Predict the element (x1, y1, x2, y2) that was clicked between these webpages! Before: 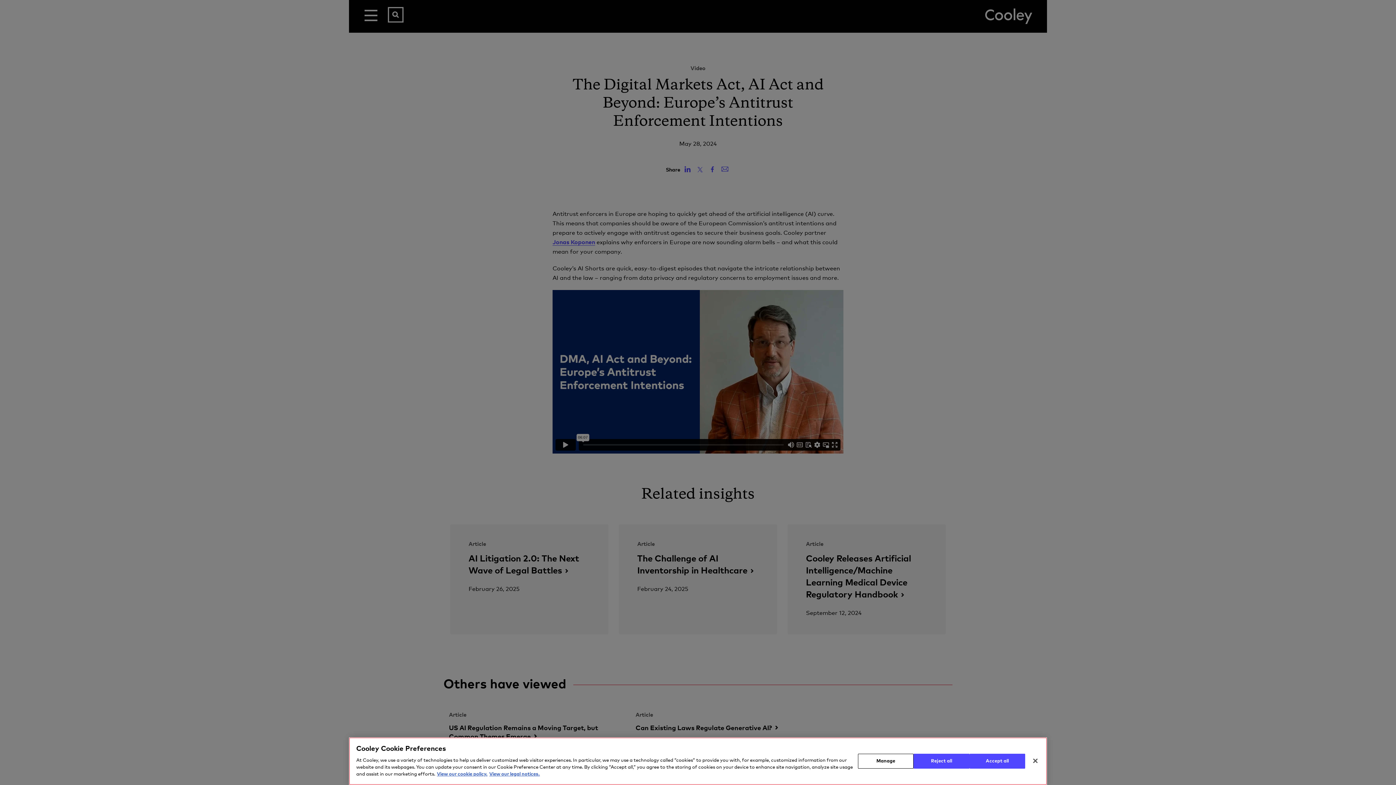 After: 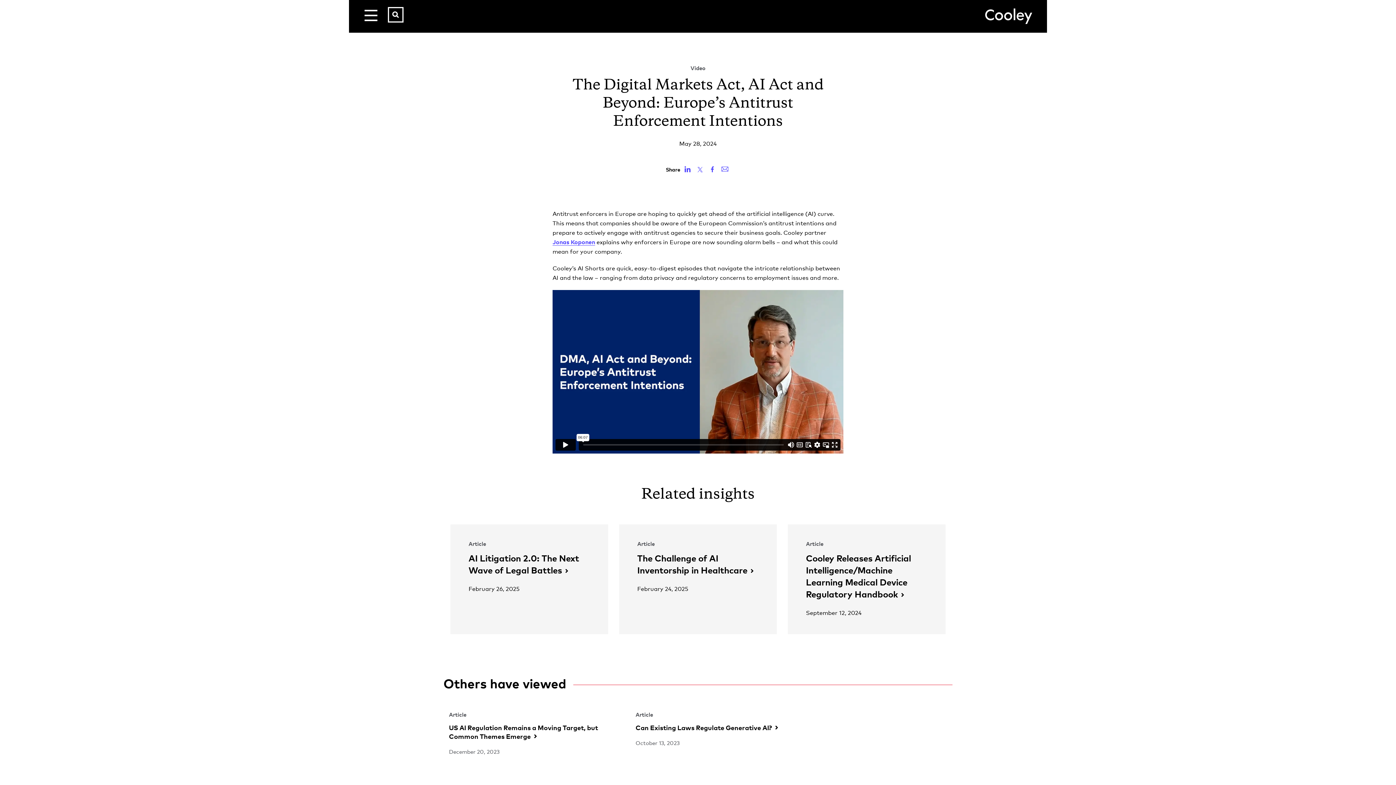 Action: bbox: (969, 754, 1025, 769) label: Accept all